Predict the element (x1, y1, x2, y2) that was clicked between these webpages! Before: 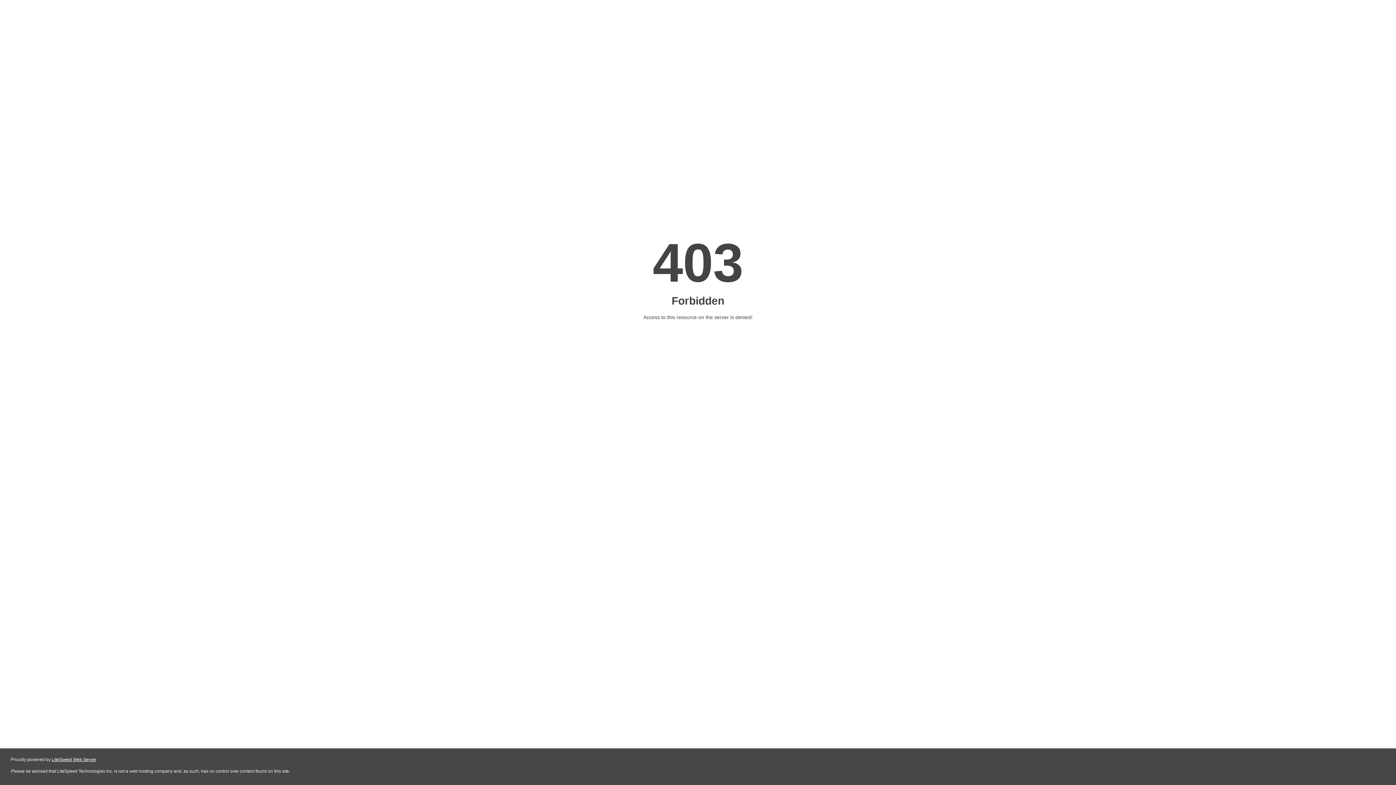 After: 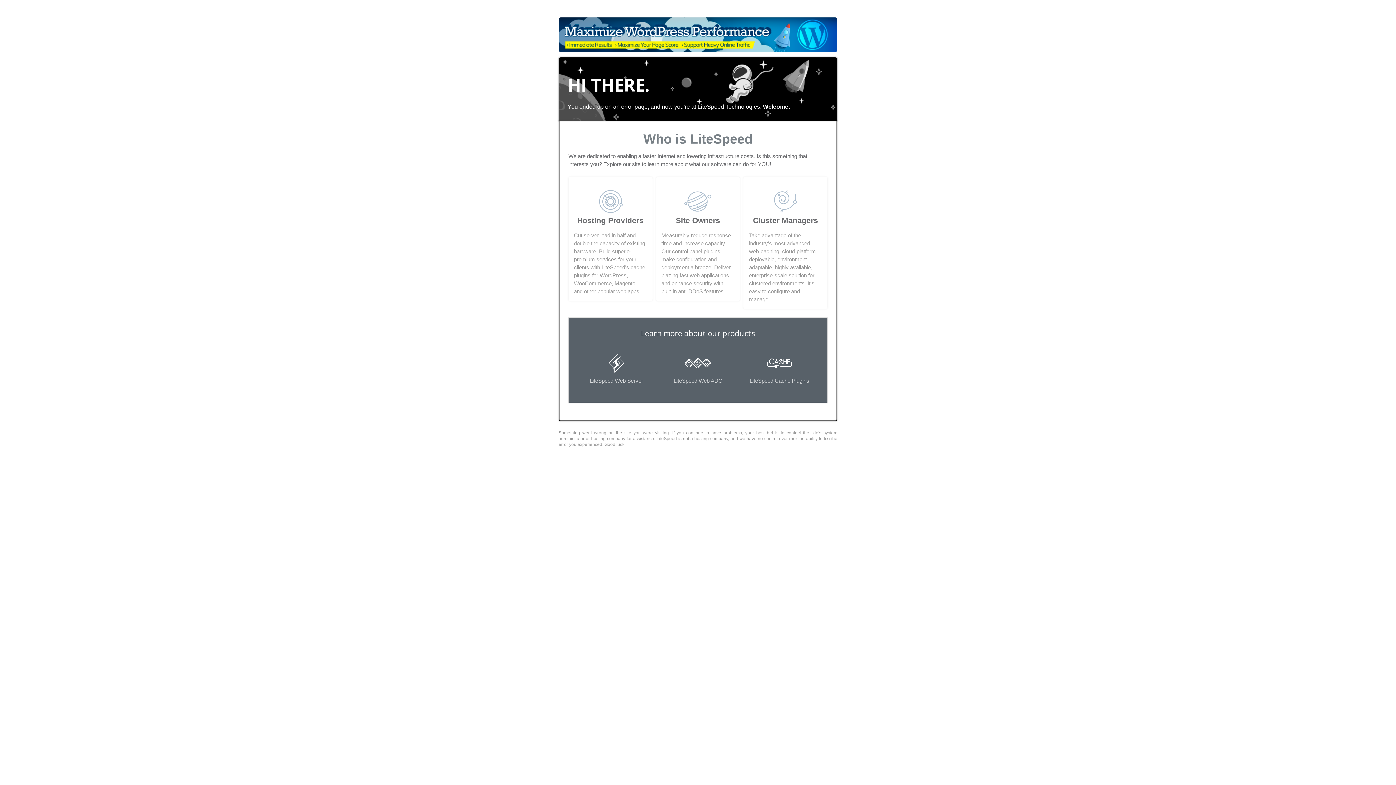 Action: label: LiteSpeed Web Server bbox: (51, 757, 96, 762)